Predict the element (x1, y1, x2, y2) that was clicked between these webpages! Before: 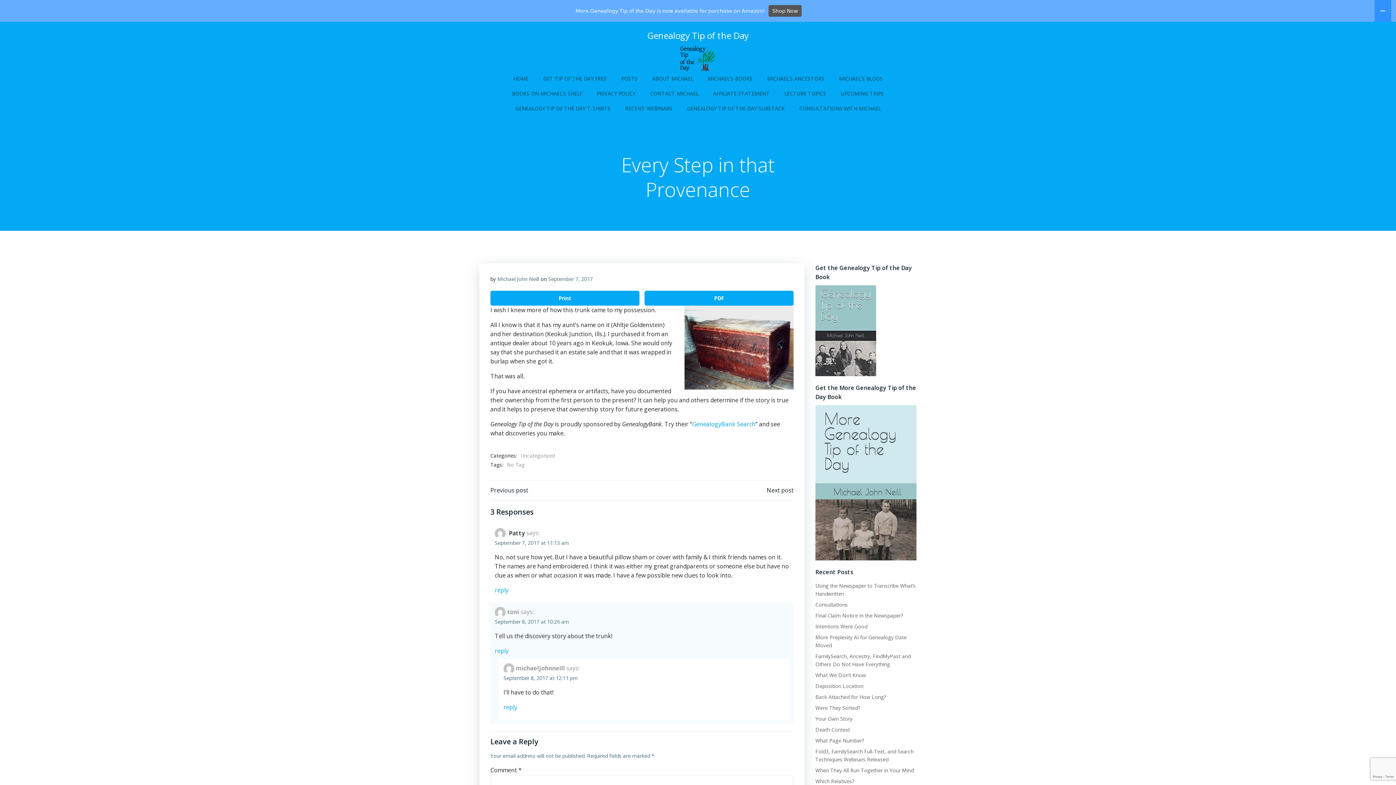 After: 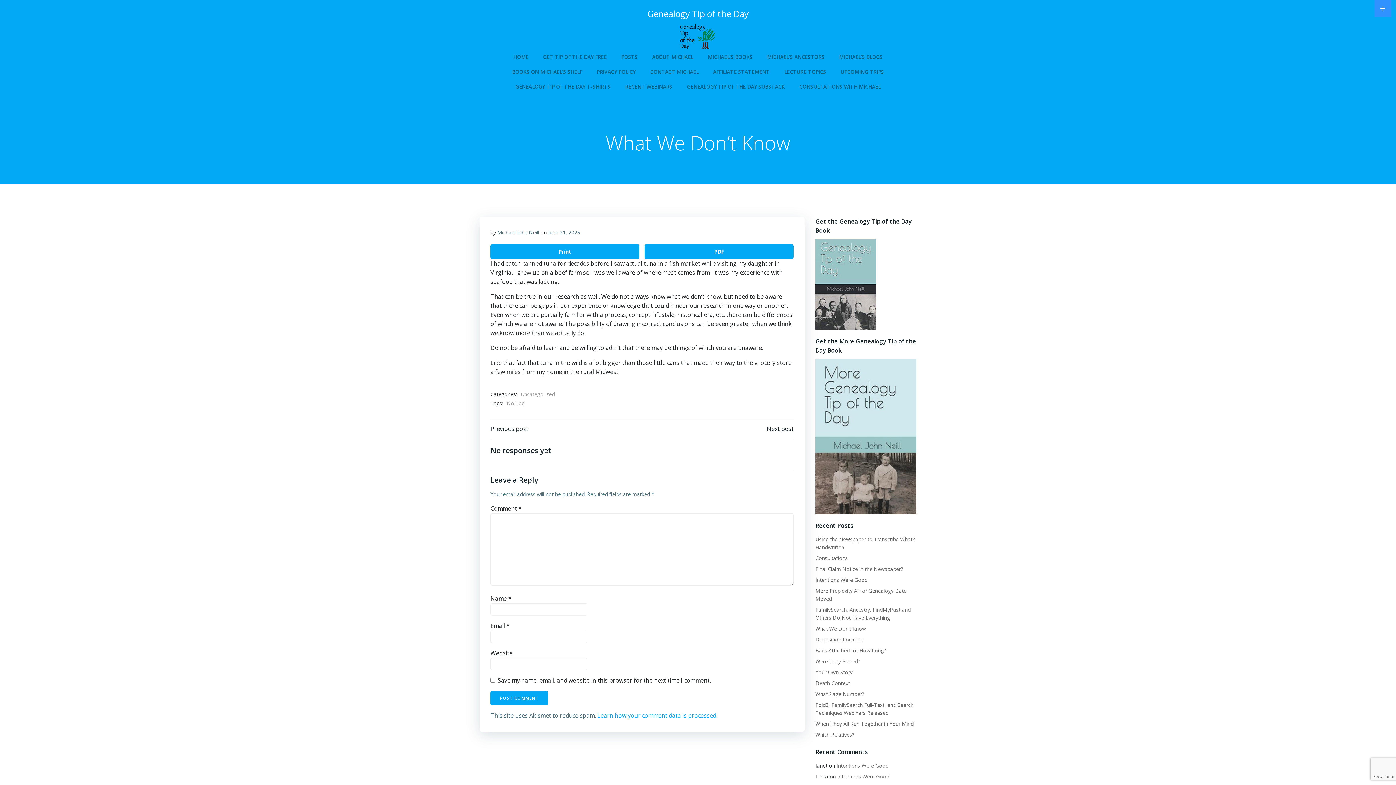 Action: bbox: (815, 672, 866, 678) label: What We Don’t Know